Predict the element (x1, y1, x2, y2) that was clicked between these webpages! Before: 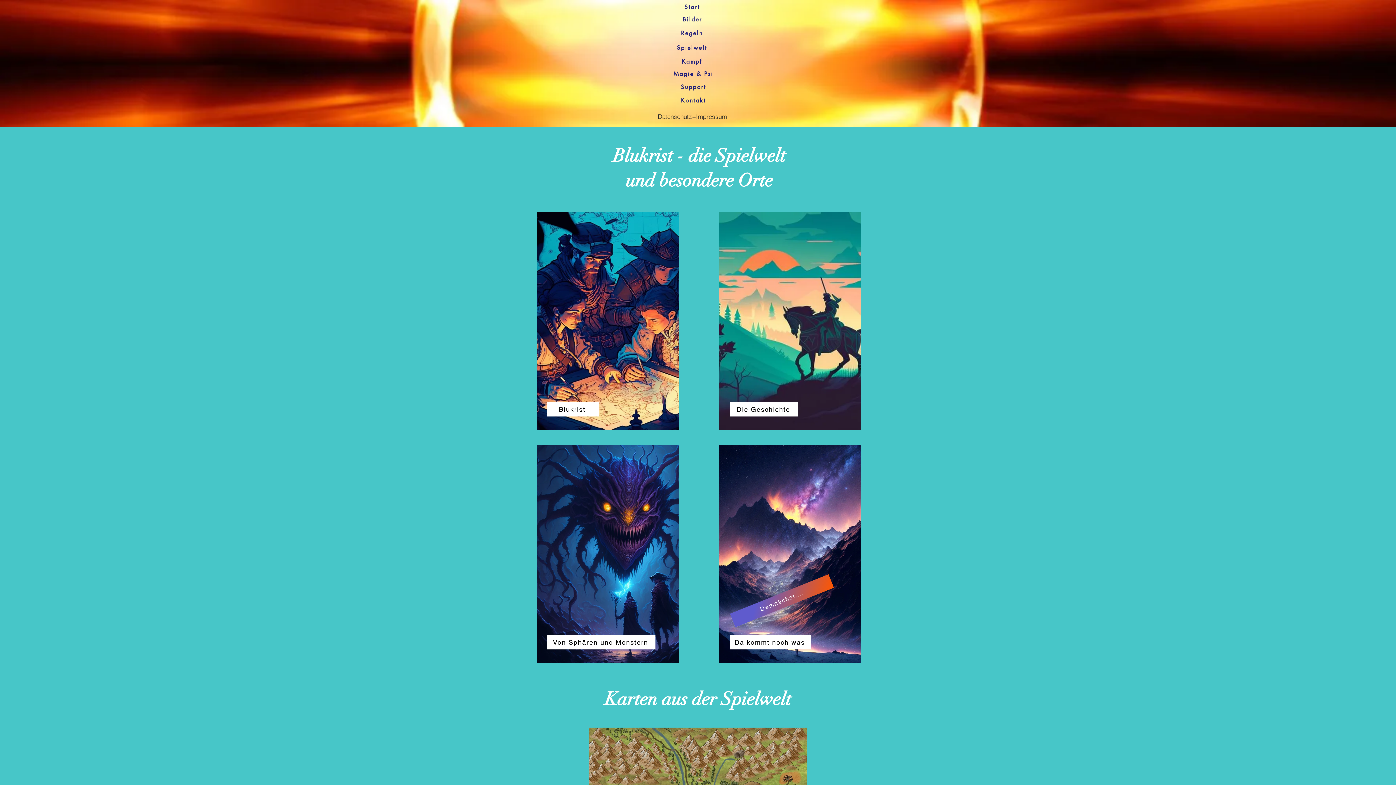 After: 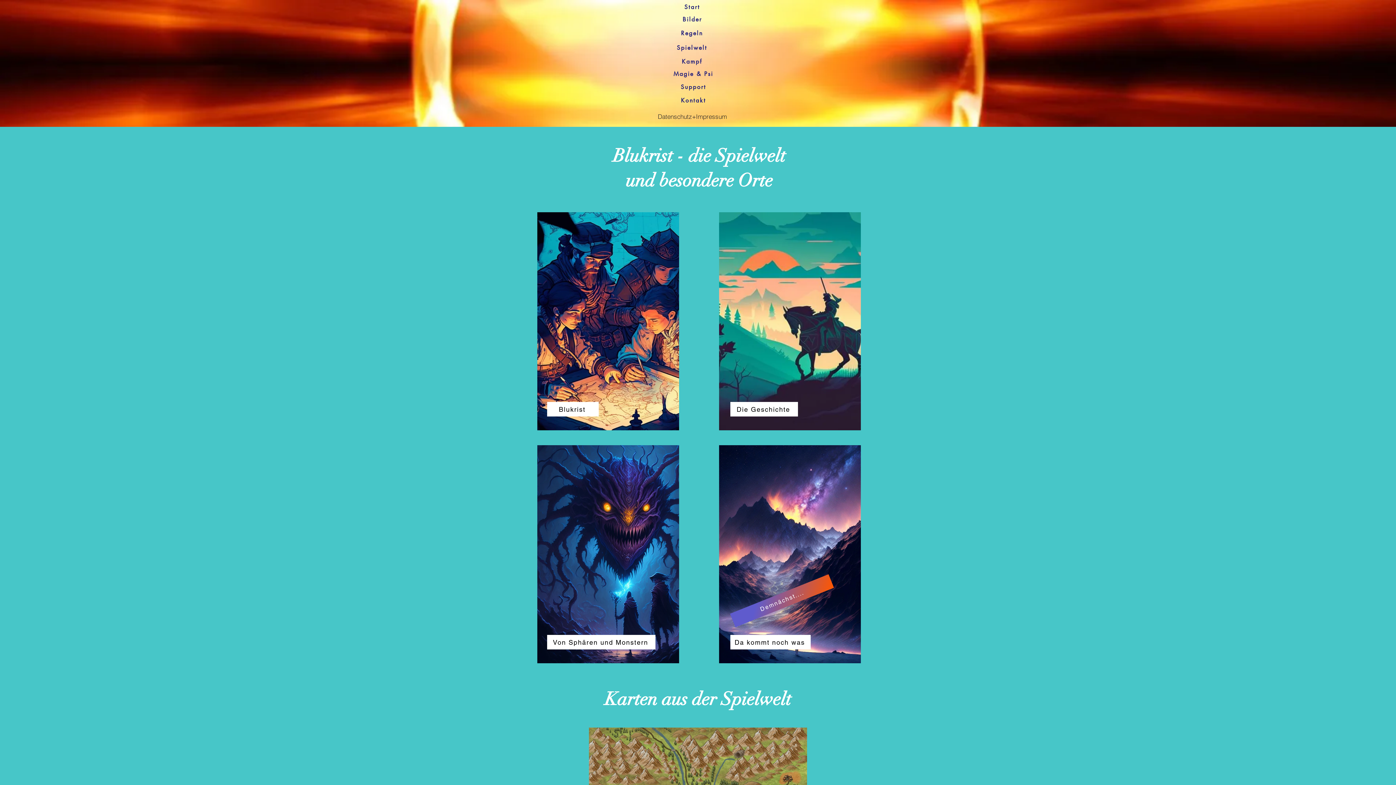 Action: bbox: (670, 42, 713, 52) label: Spielwelt